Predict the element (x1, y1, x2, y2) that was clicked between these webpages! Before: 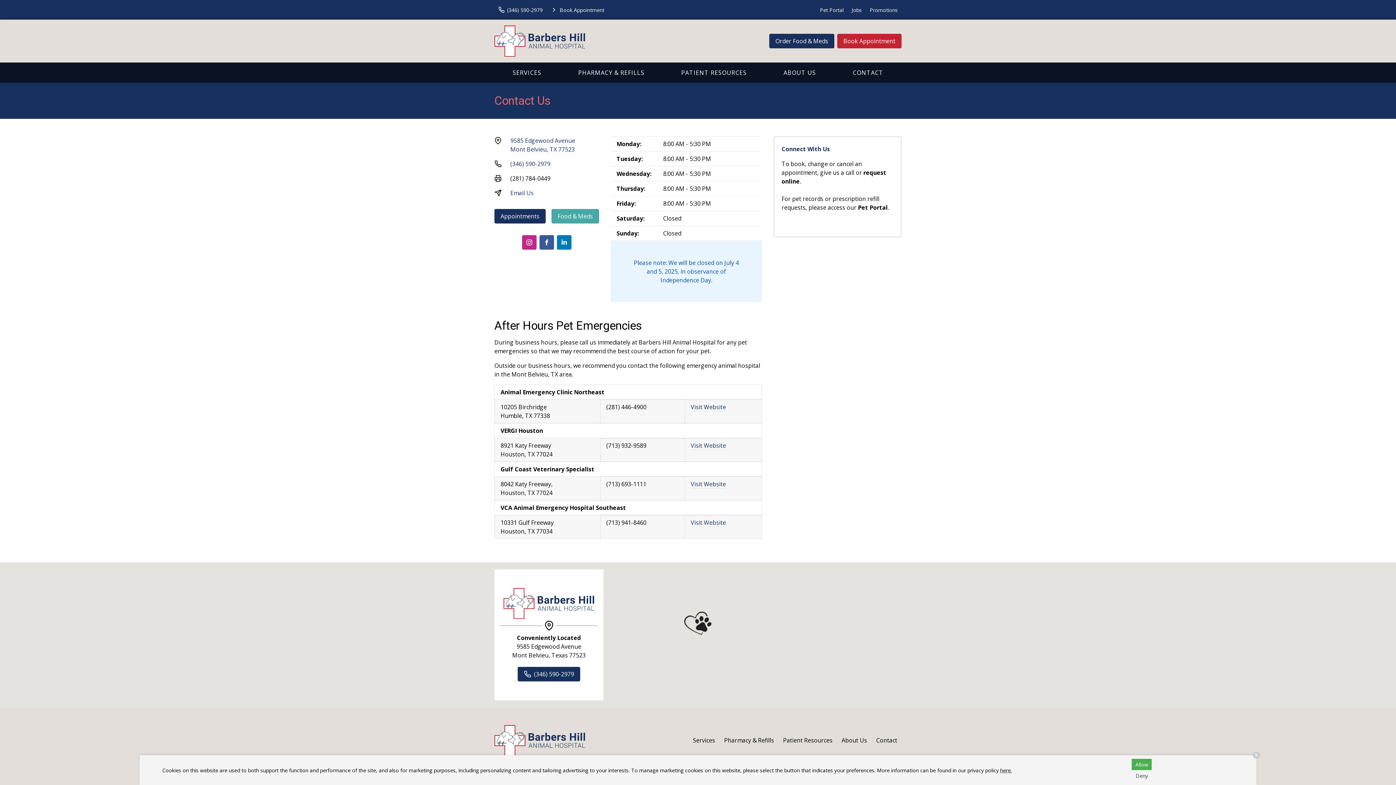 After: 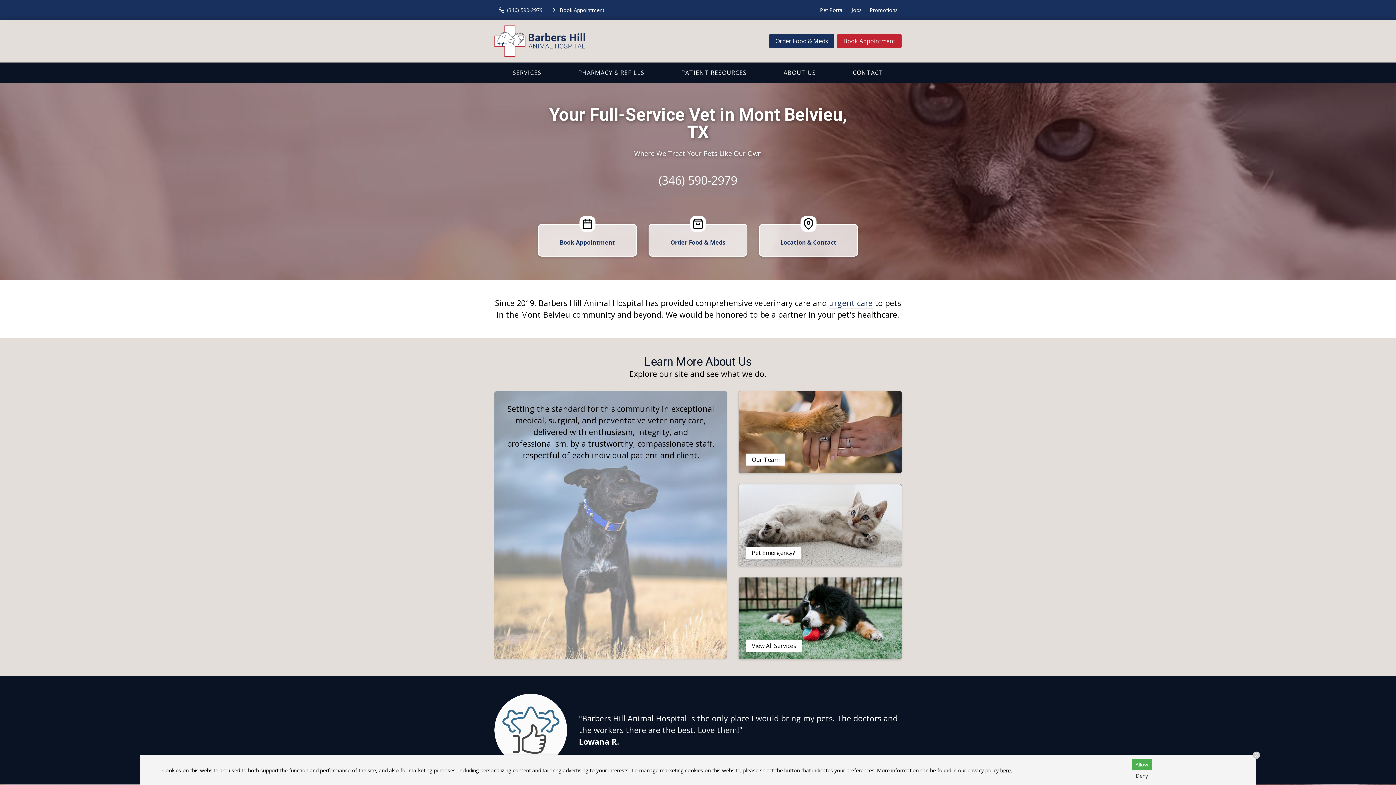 Action: bbox: (494, 25, 585, 56)